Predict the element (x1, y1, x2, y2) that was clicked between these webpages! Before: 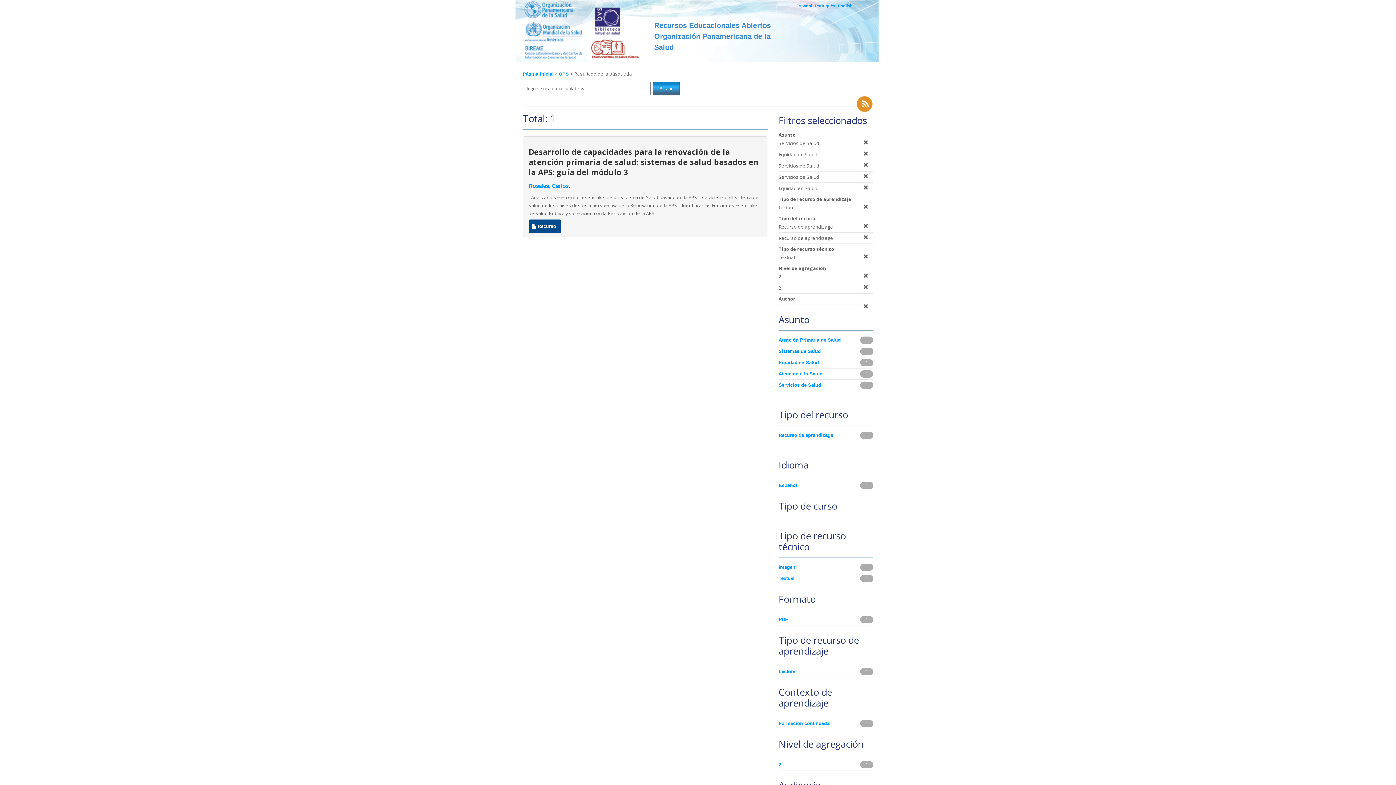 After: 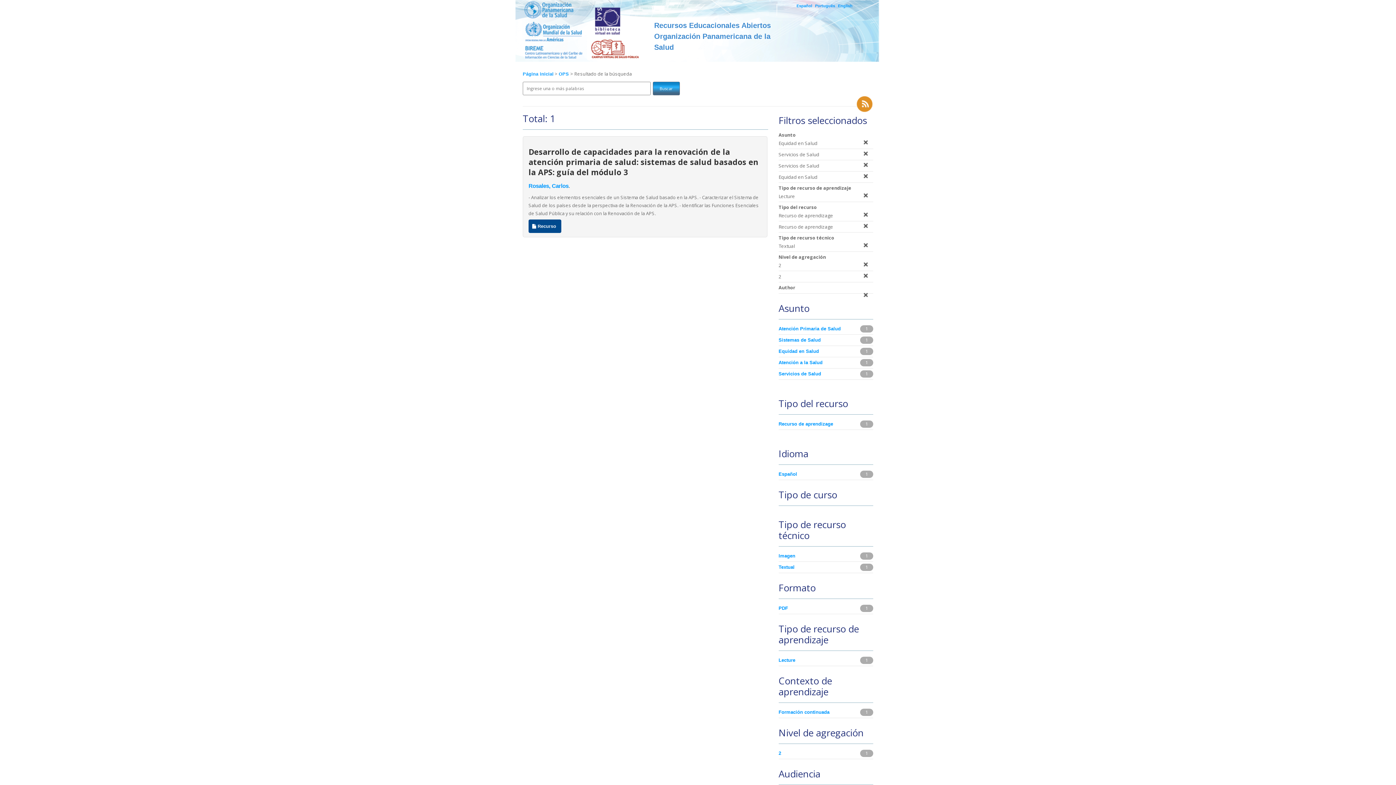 Action: bbox: (860, 162, 871, 167)